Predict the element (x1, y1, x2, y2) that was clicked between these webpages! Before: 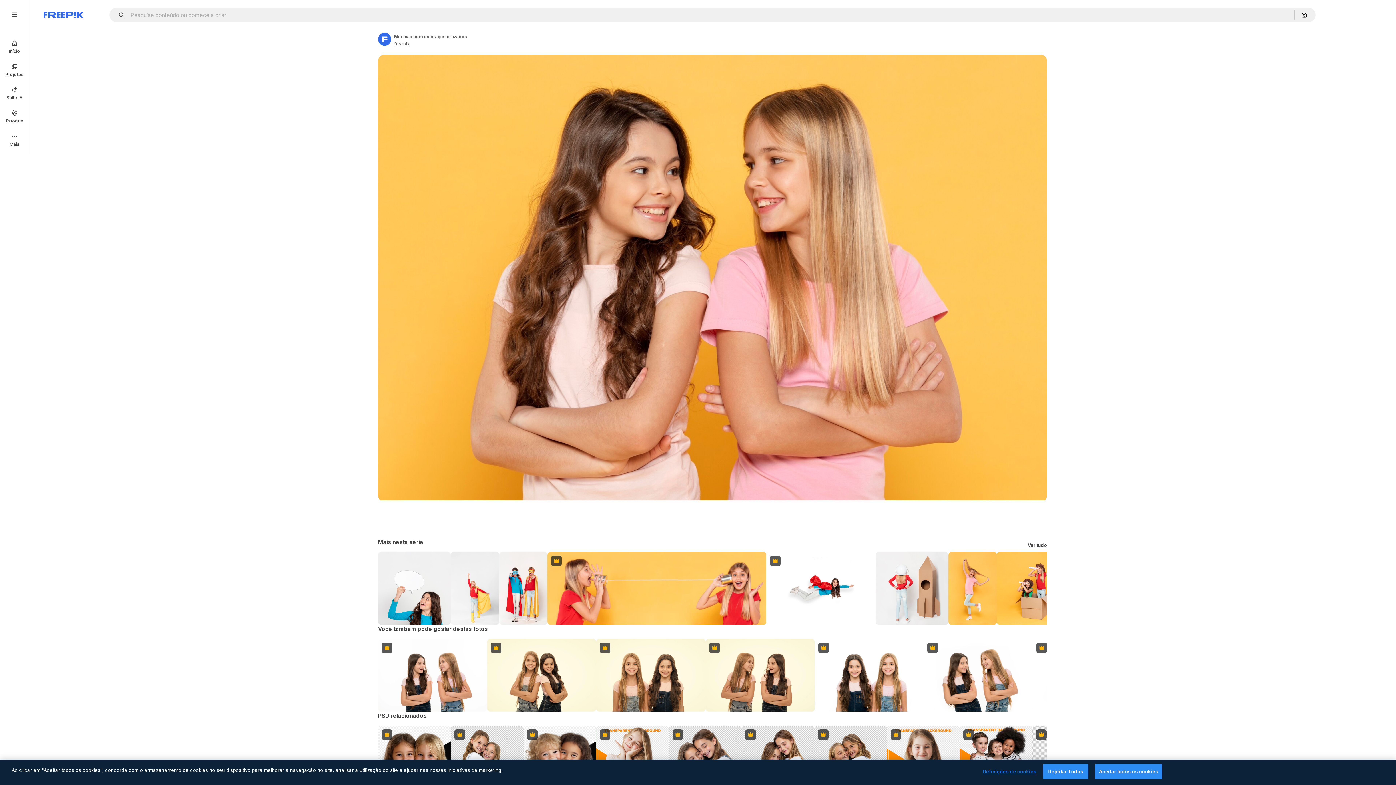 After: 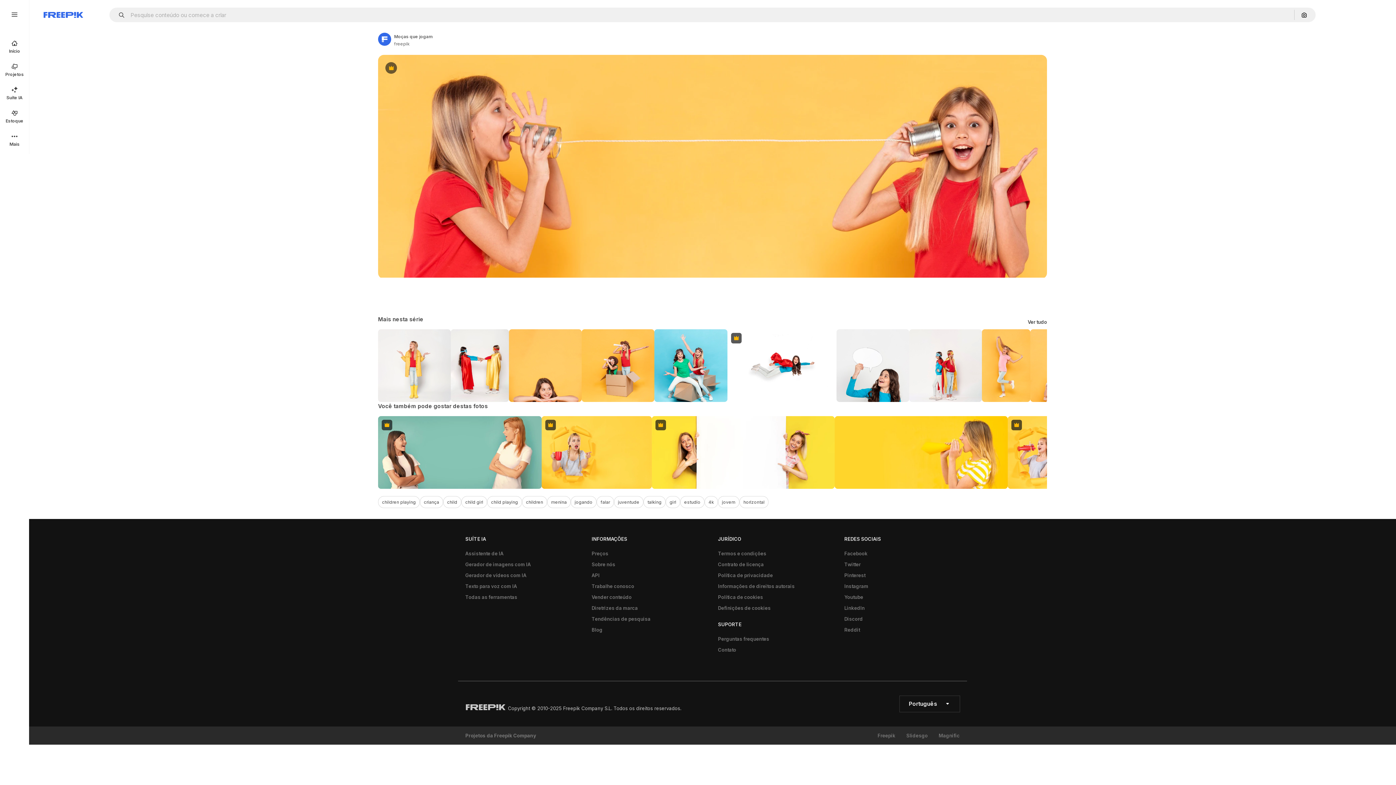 Action: label: Premium bbox: (547, 552, 766, 625)